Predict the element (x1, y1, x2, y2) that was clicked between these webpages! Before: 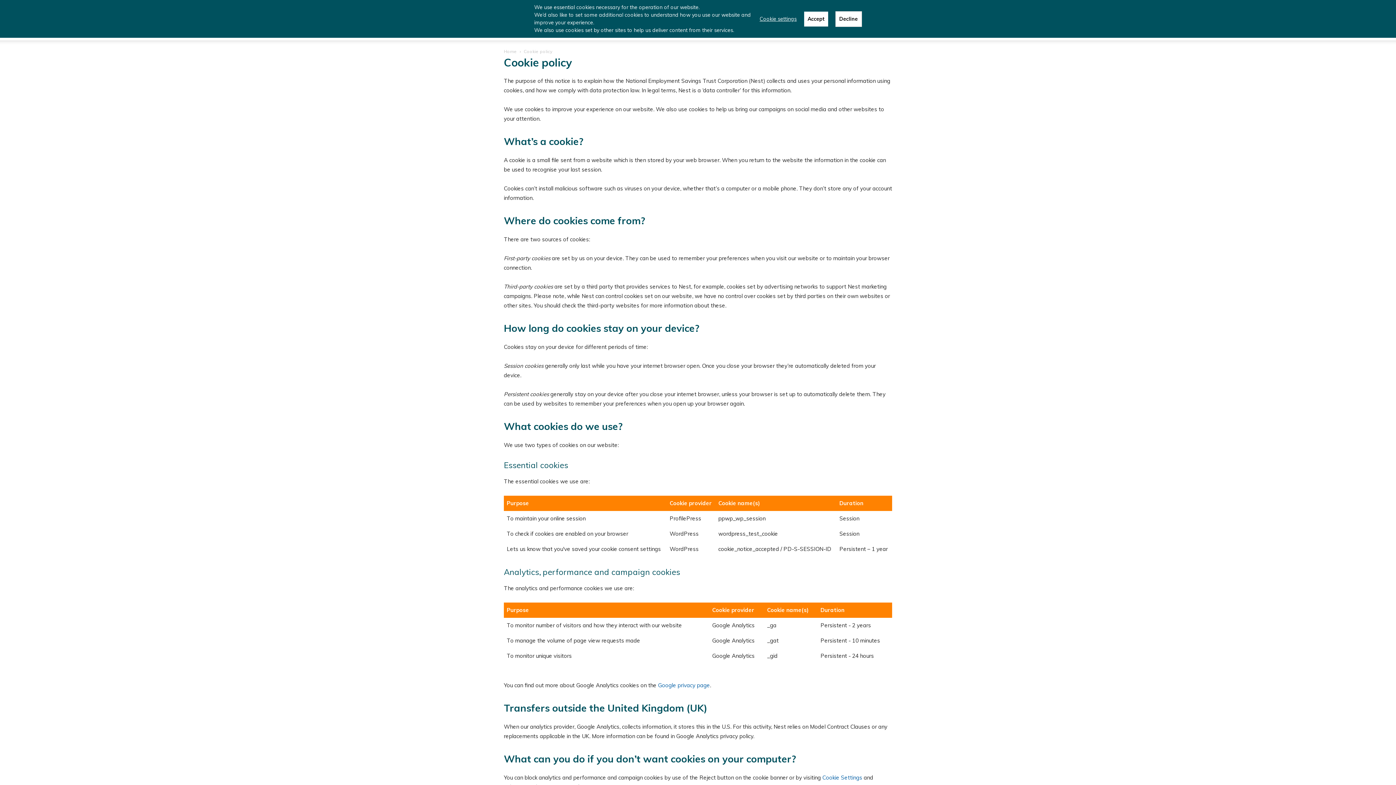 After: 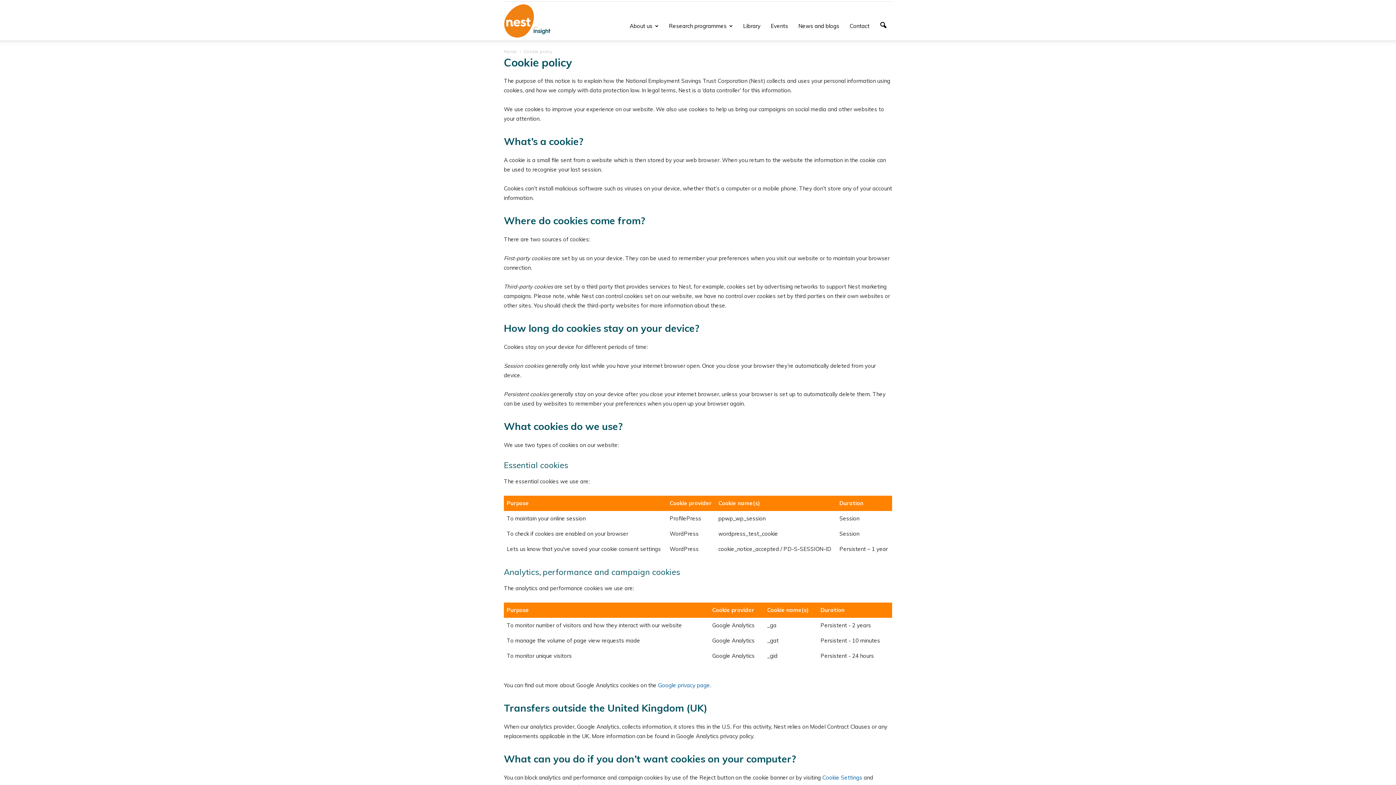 Action: bbox: (835, 11, 862, 26) label: Decline